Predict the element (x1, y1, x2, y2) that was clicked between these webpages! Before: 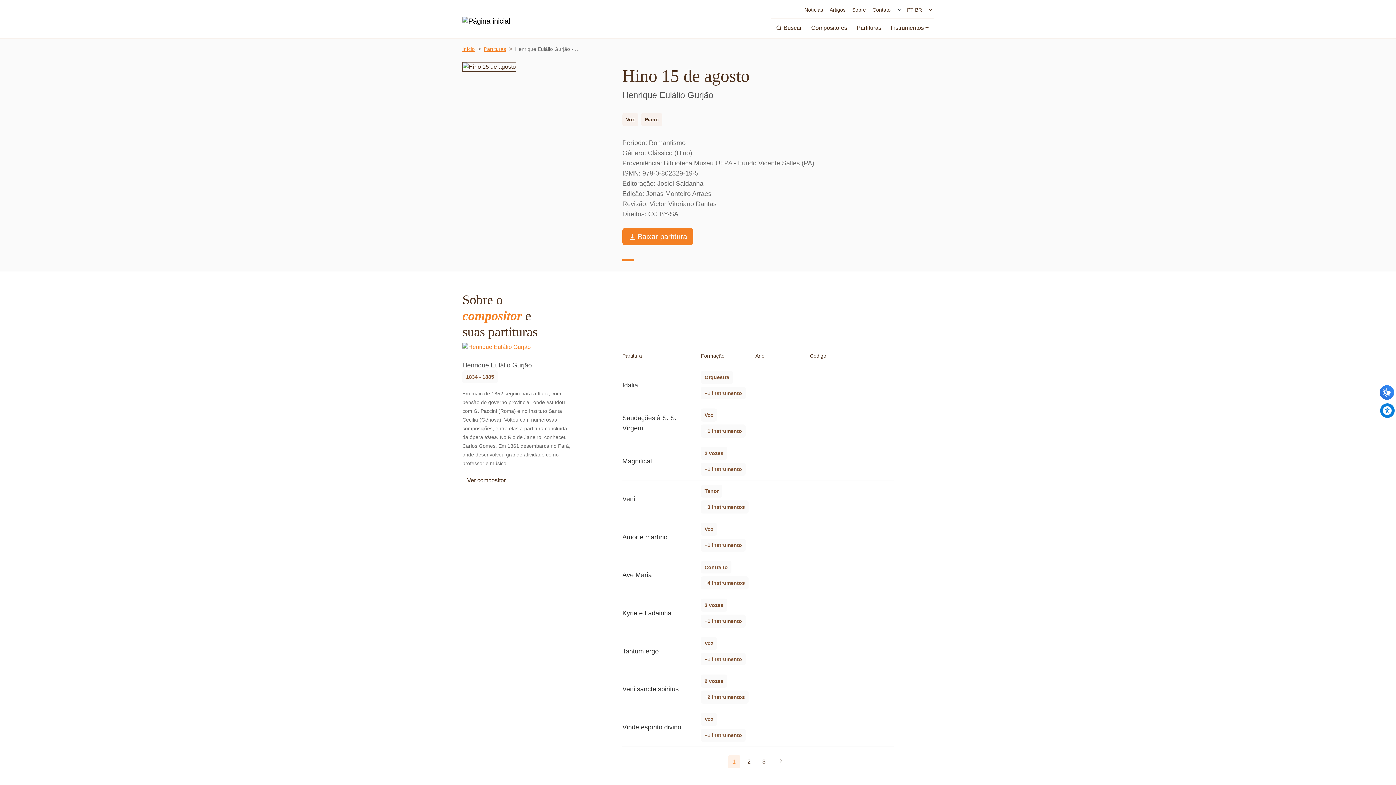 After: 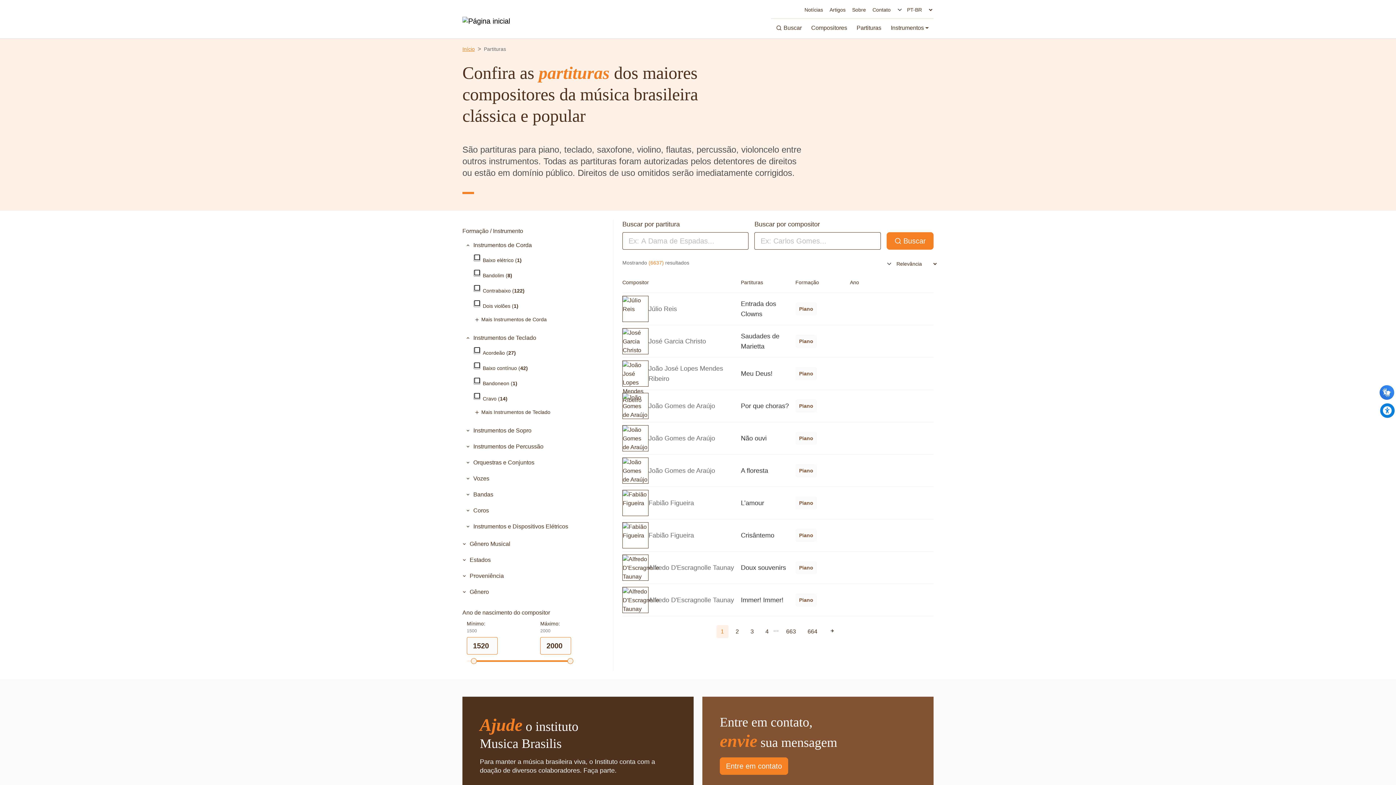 Action: label: Partituras bbox: (852, 21, 886, 34)